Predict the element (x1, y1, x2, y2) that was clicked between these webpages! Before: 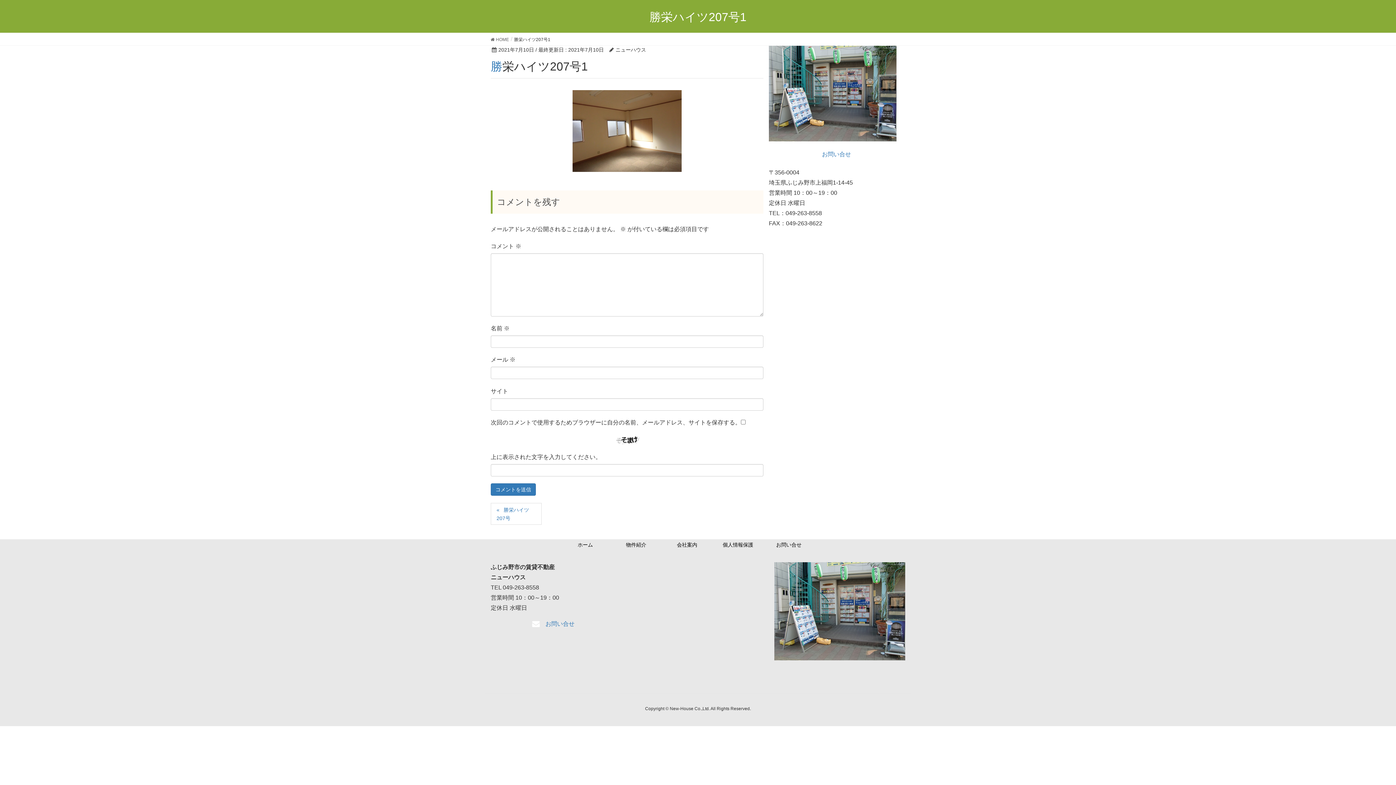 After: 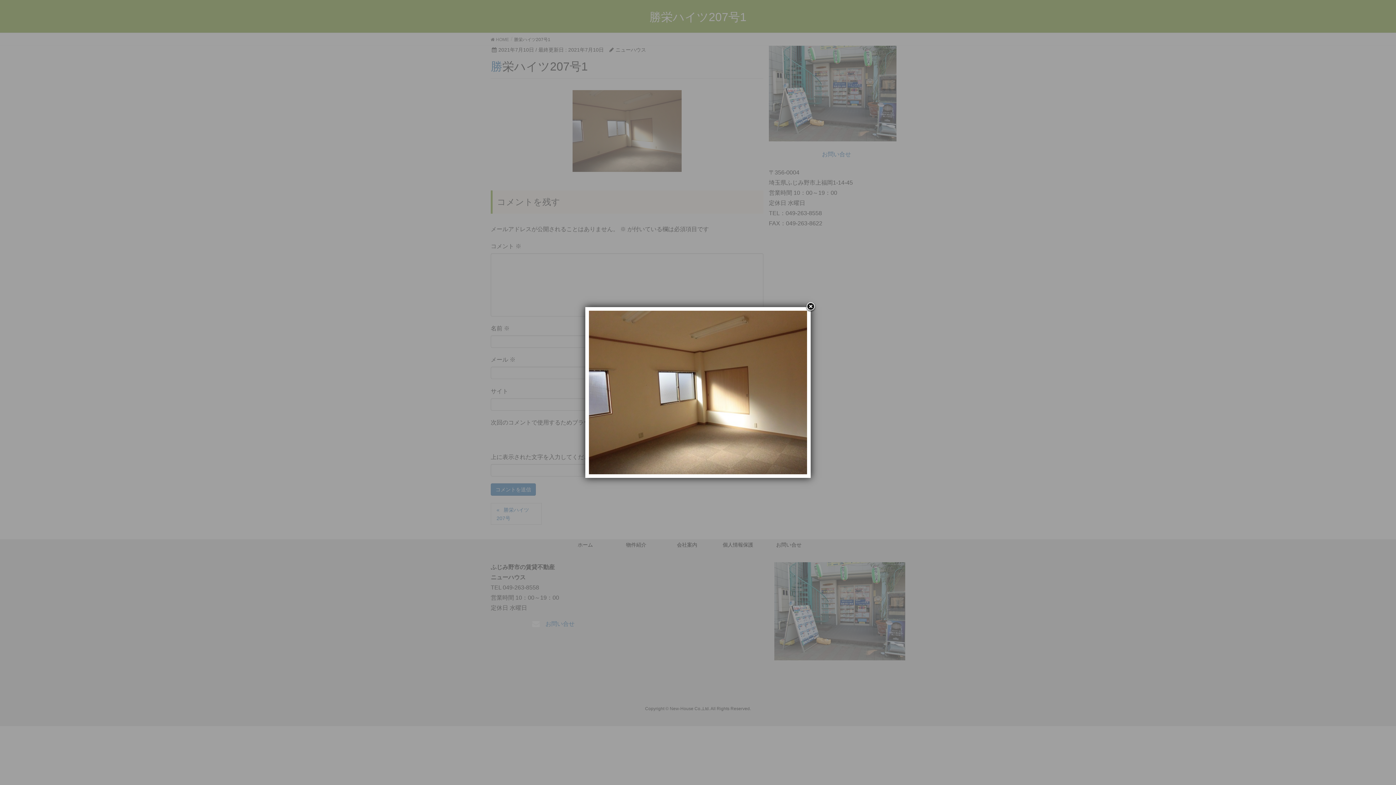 Action: bbox: (490, 90, 763, 171)